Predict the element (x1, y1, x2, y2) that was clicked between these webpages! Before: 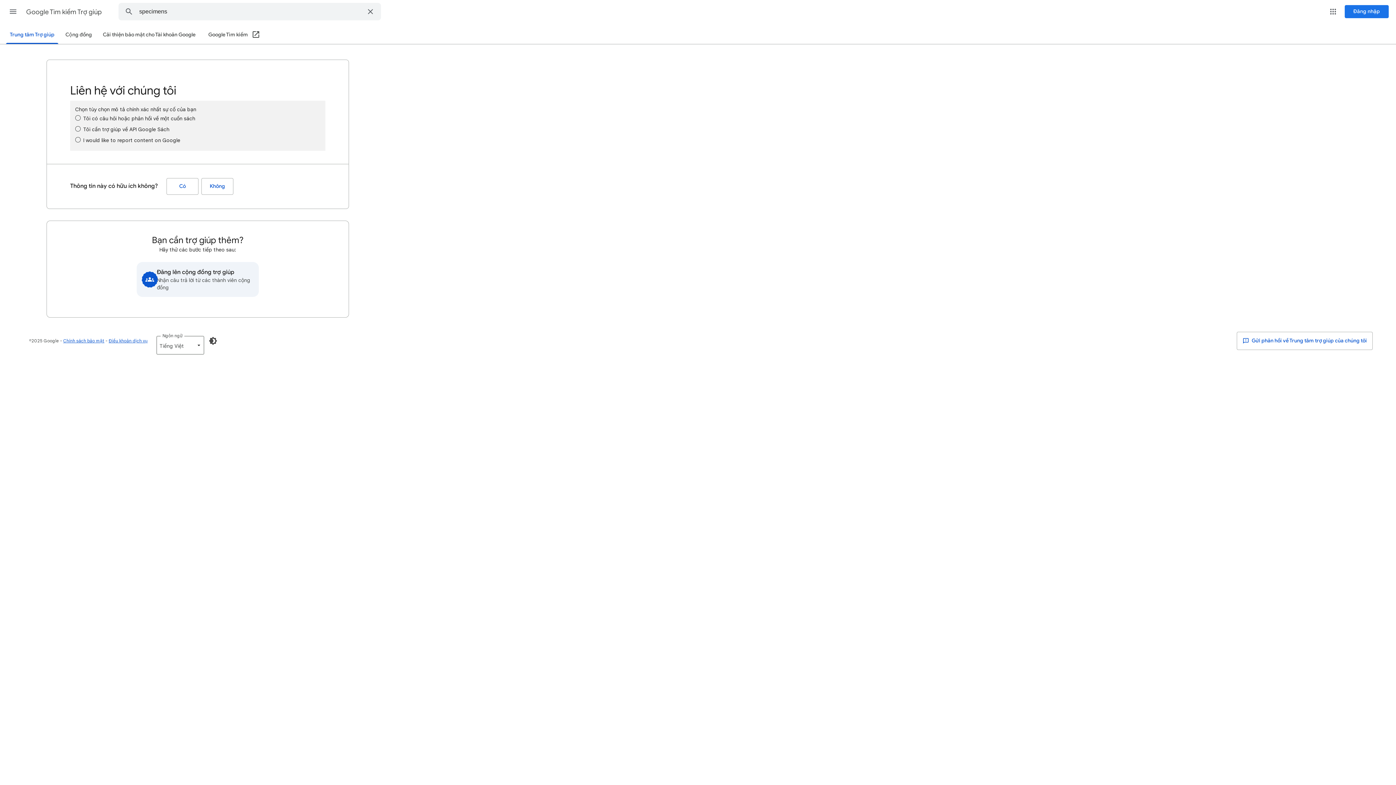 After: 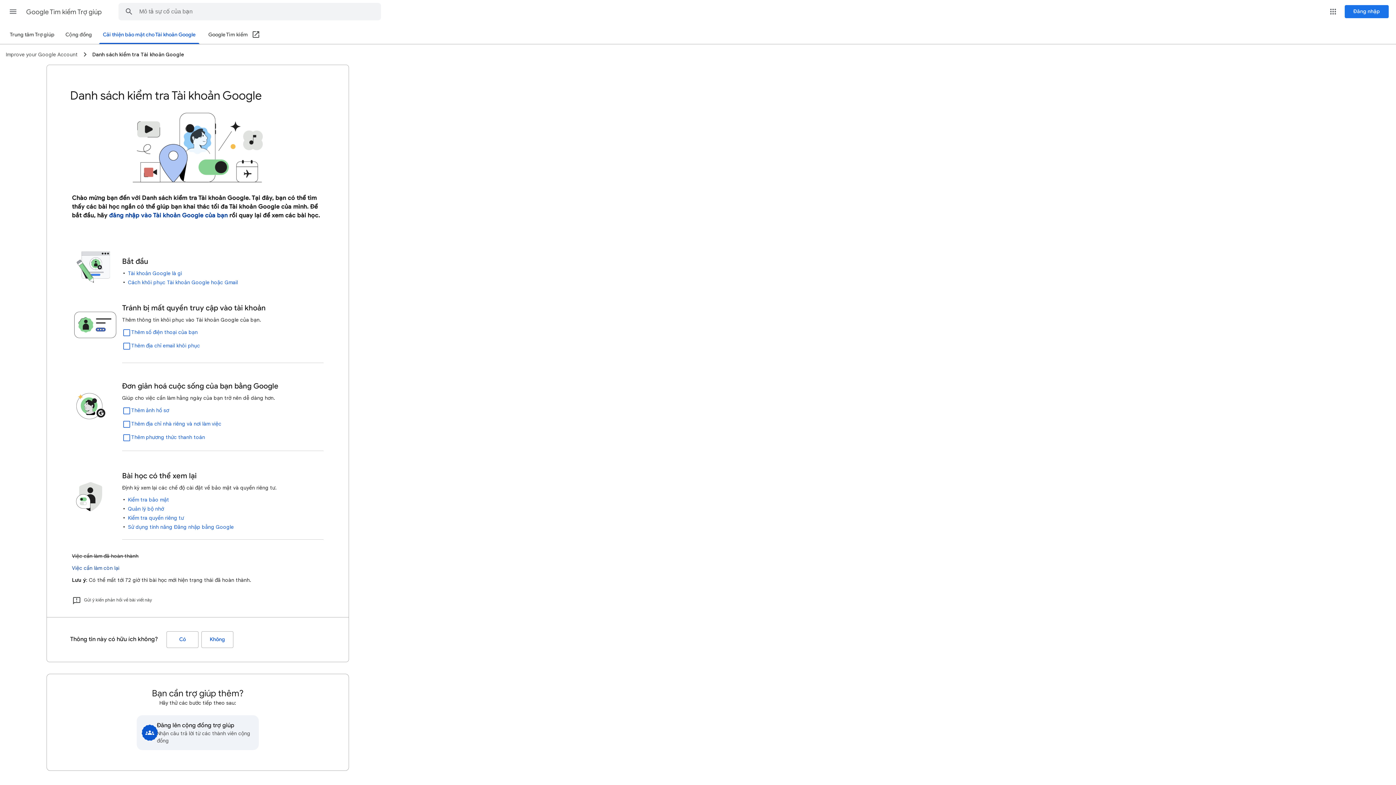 Action: label: Cải thiện bảo mật cho Tài khoản Google bbox: (98, 26, 199, 43)